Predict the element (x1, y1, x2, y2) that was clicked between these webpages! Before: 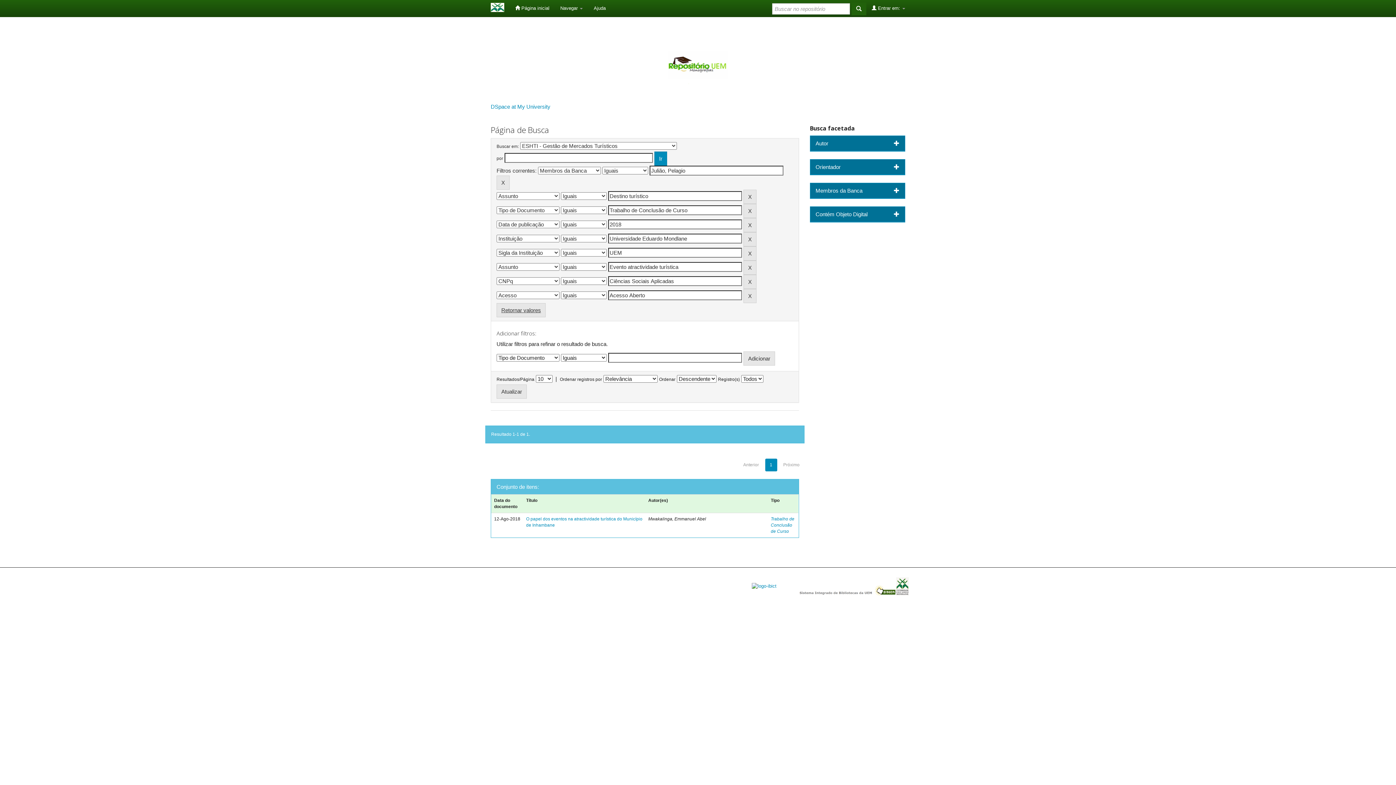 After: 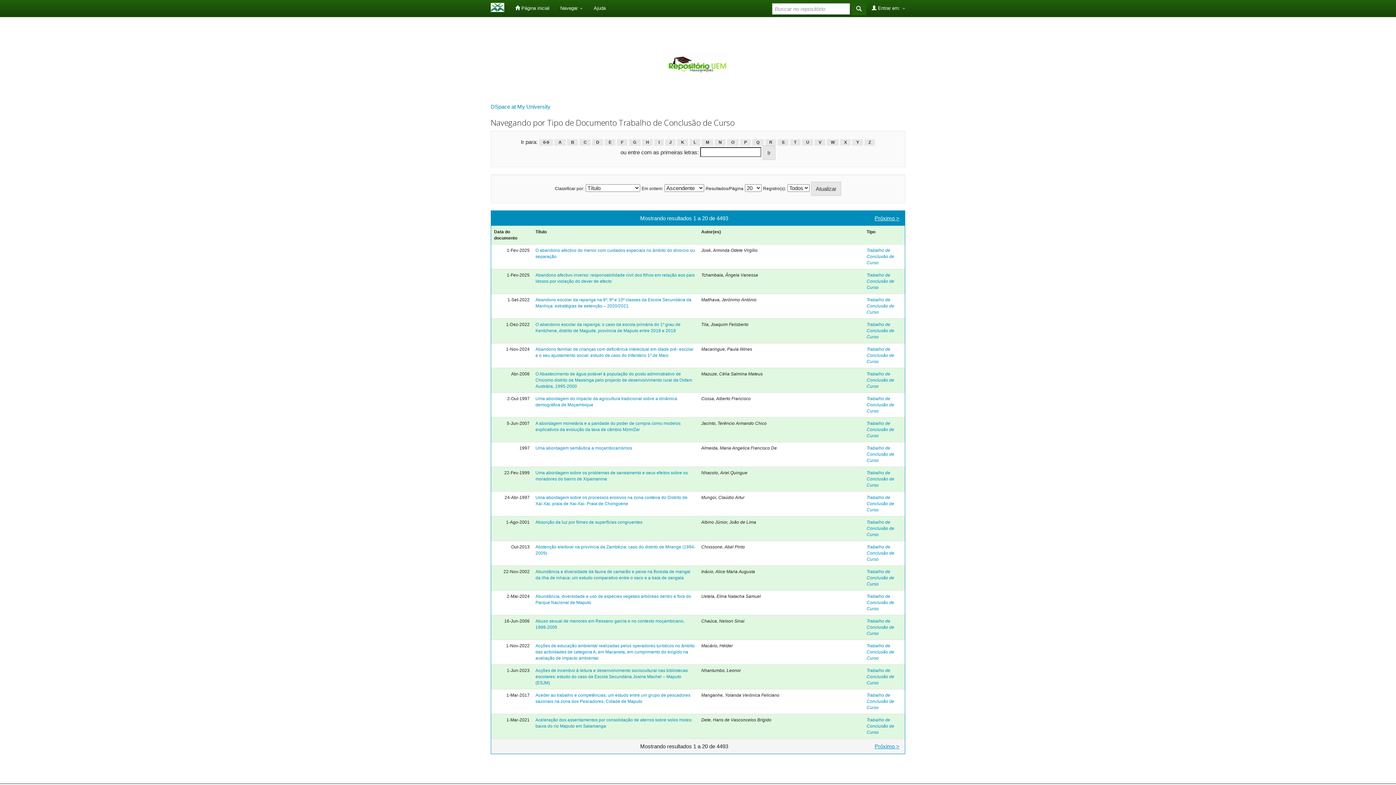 Action: label: Trabalho de Conclusão de Curso bbox: (771, 516, 794, 534)